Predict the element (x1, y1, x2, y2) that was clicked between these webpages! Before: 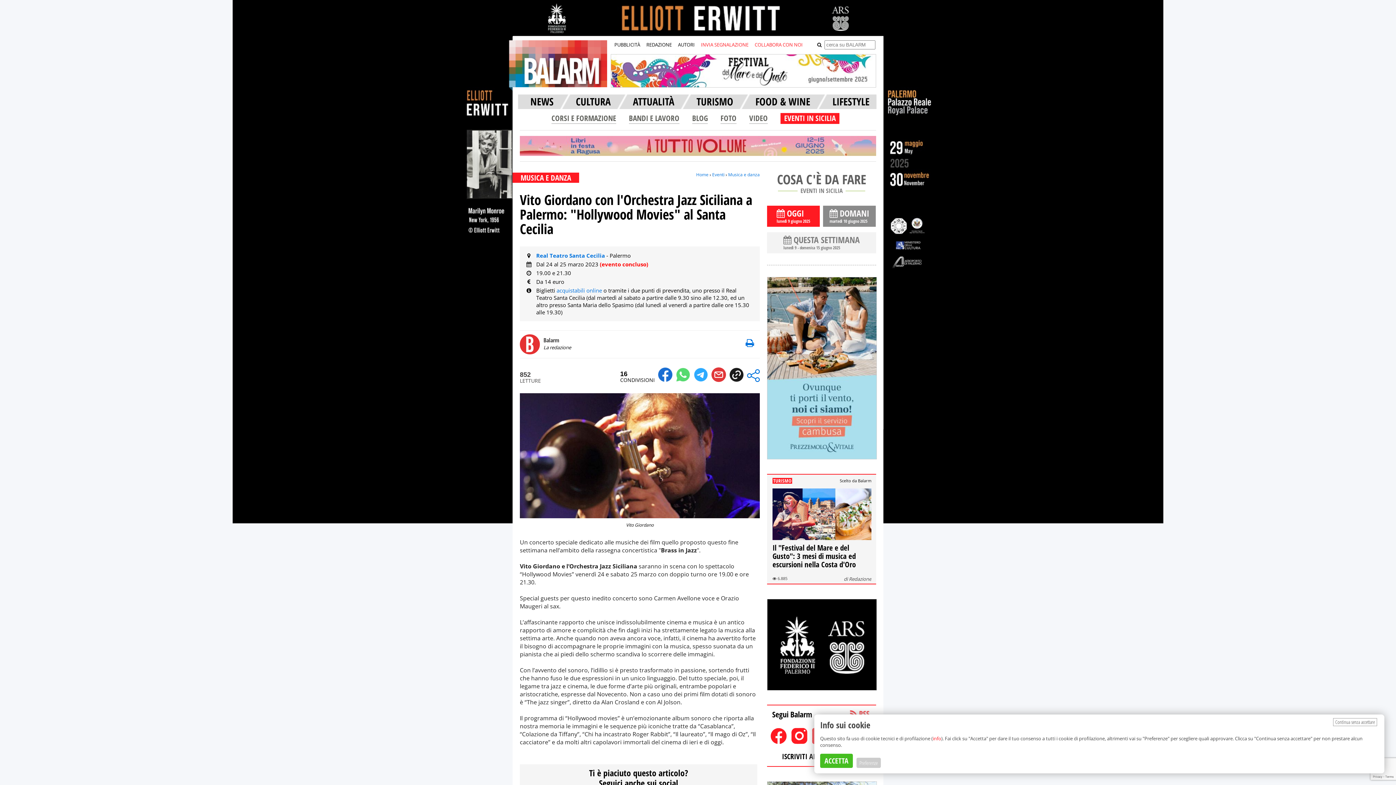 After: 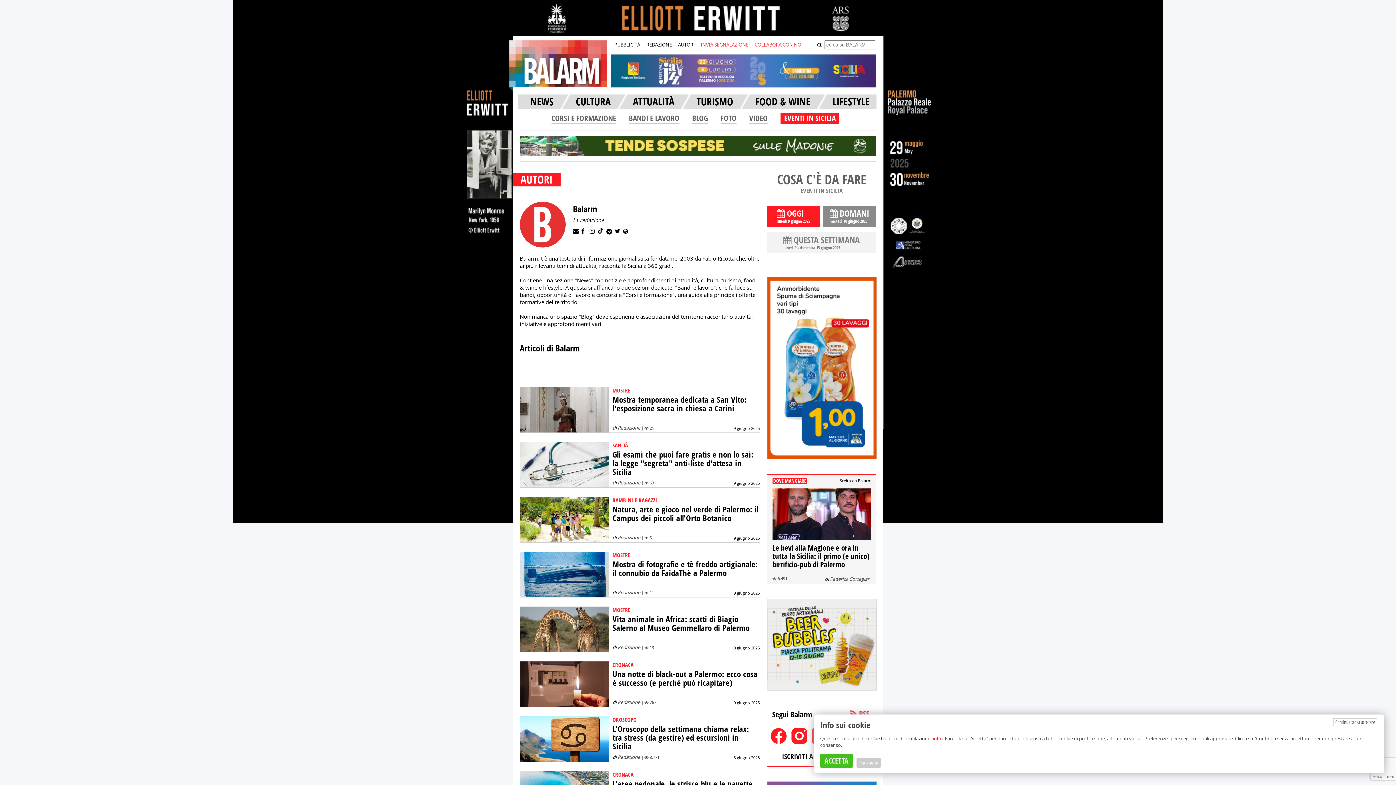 Action: label: Redazione bbox: (849, 575, 871, 582)